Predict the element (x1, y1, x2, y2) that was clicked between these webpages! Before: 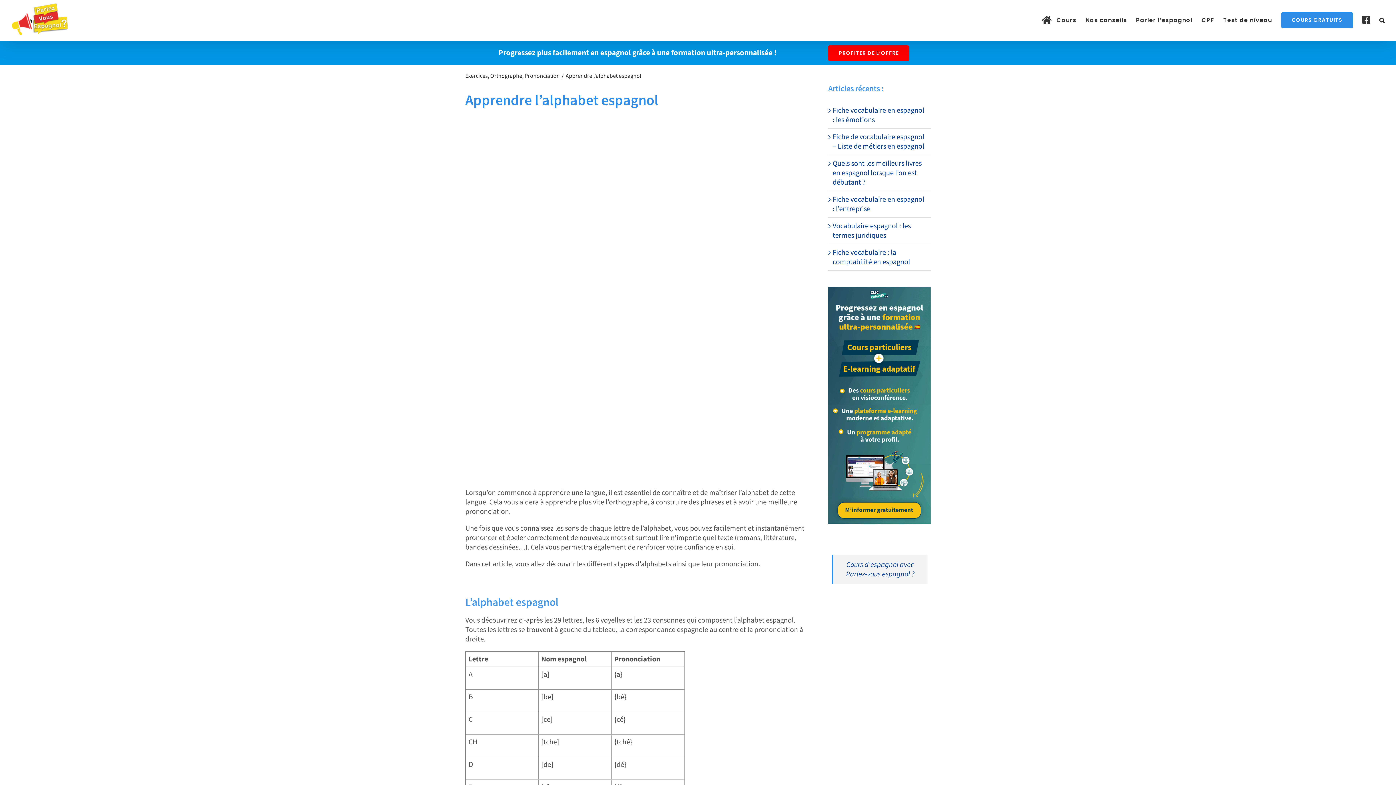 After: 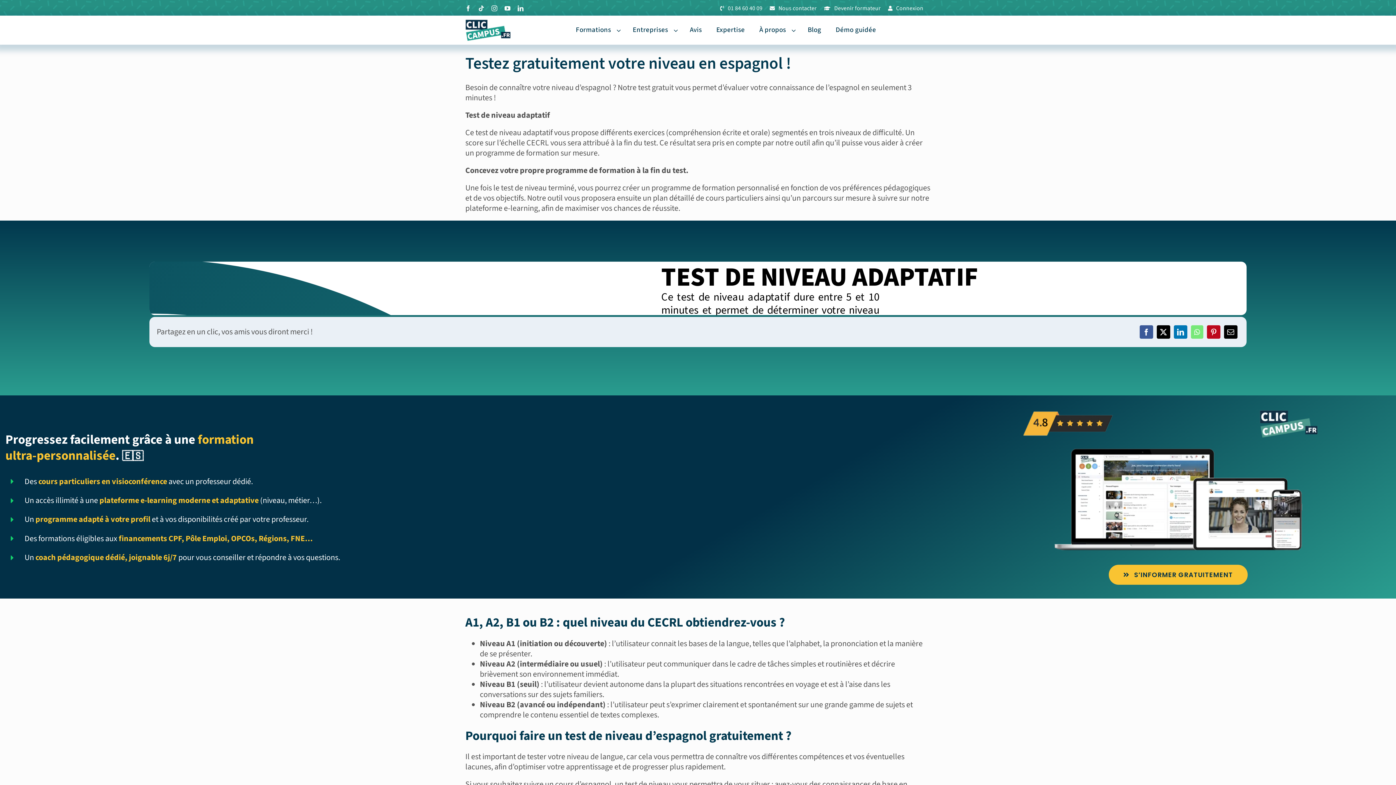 Action: bbox: (1223, 1, 1272, 38) label: Test de niveau